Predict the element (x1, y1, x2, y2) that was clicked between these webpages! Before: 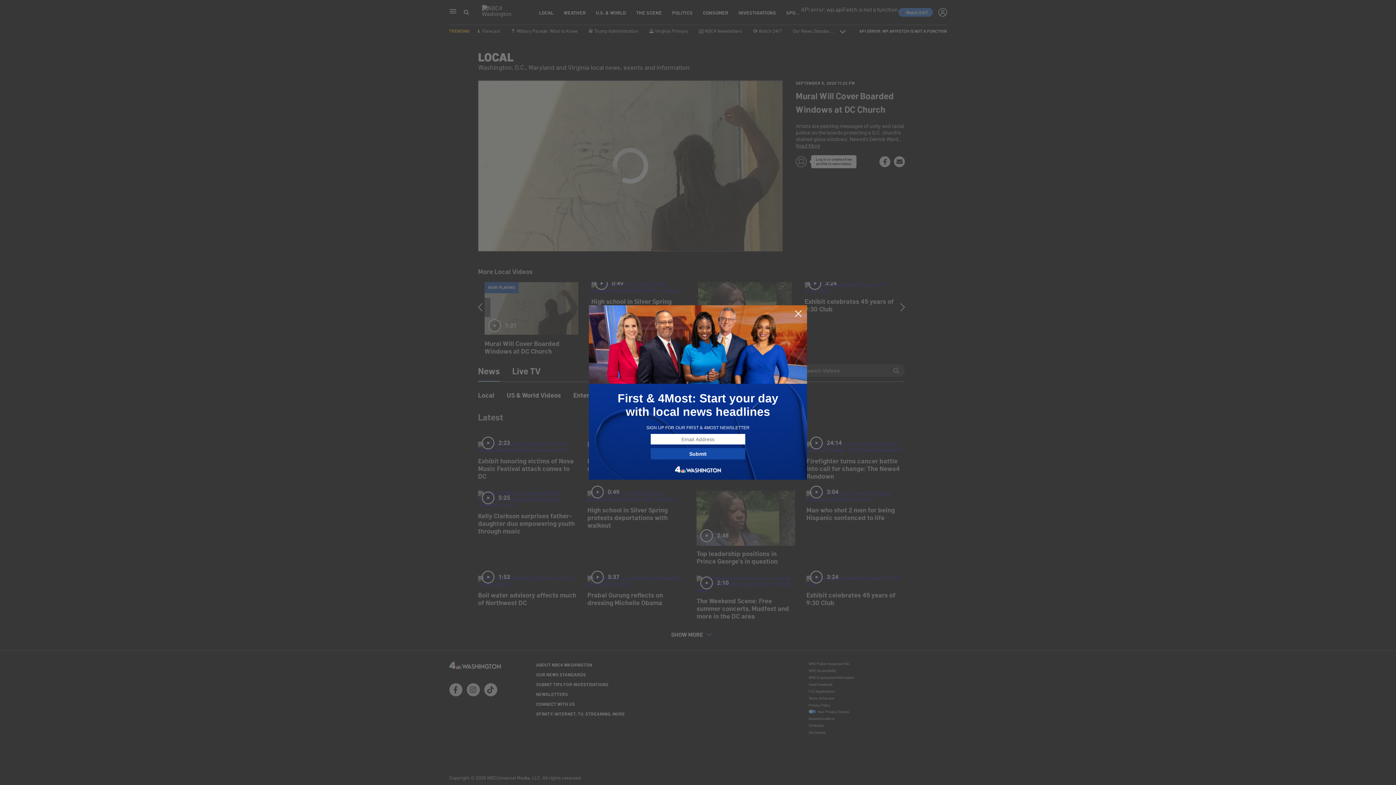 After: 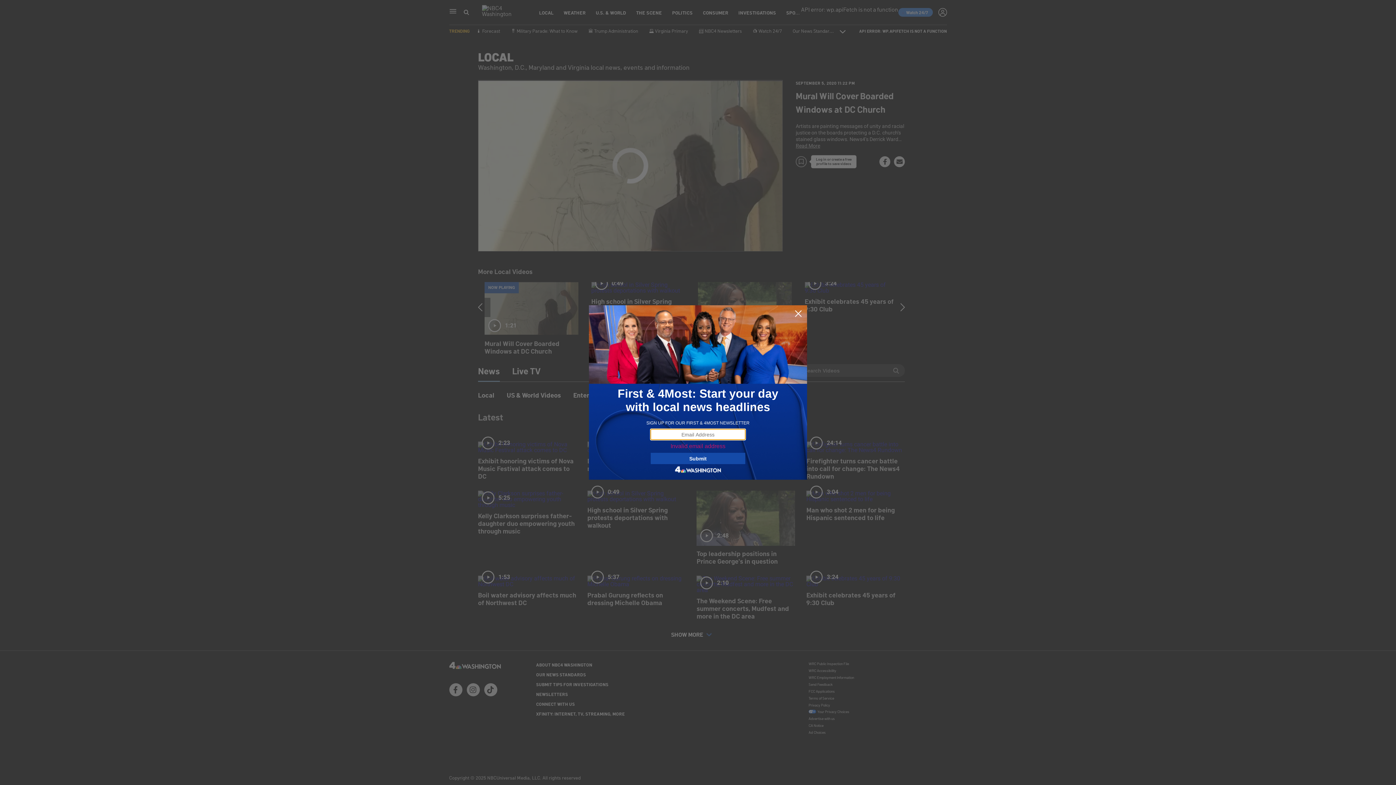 Action: bbox: (650, 448, 745, 459) label: Submit